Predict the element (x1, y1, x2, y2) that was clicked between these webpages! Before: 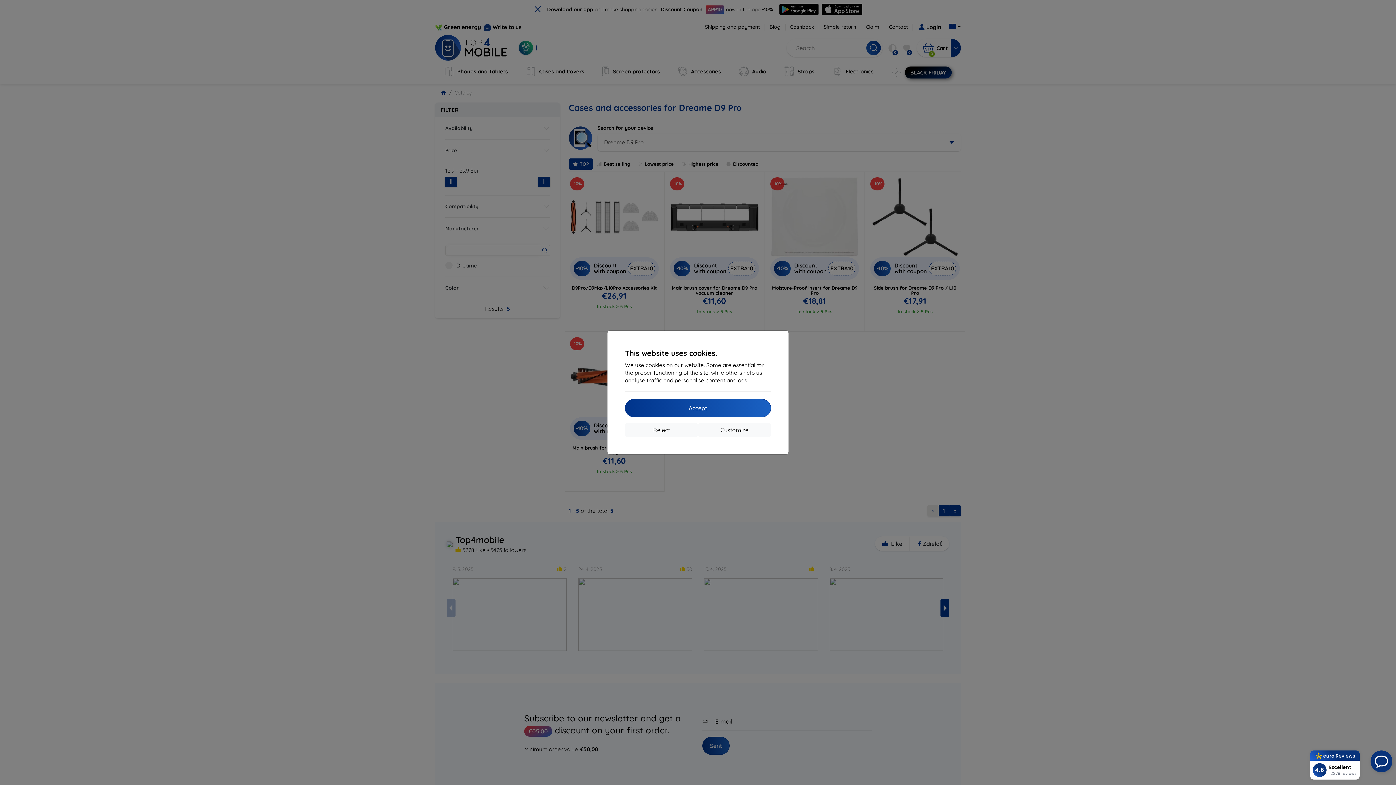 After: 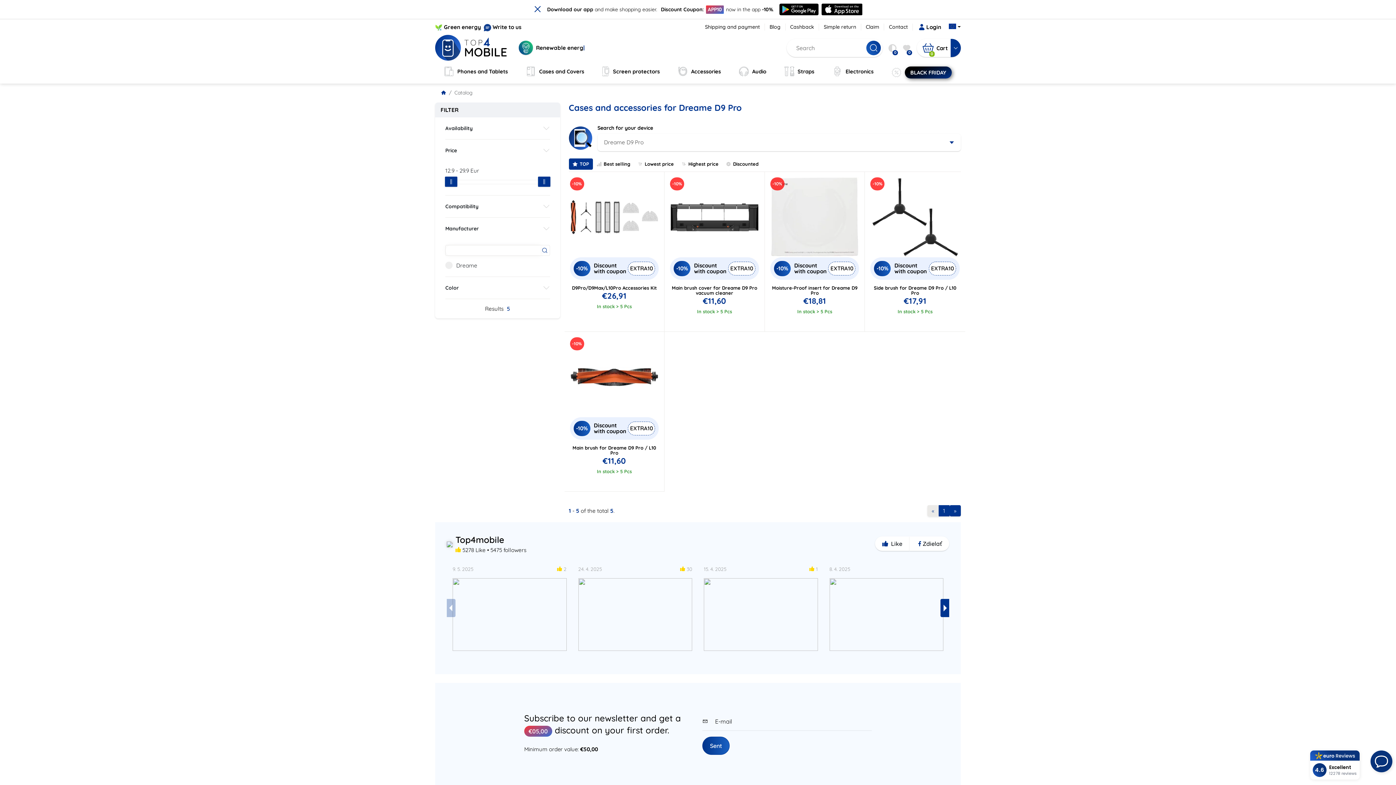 Action: label: Accept bbox: (625, 399, 771, 417)